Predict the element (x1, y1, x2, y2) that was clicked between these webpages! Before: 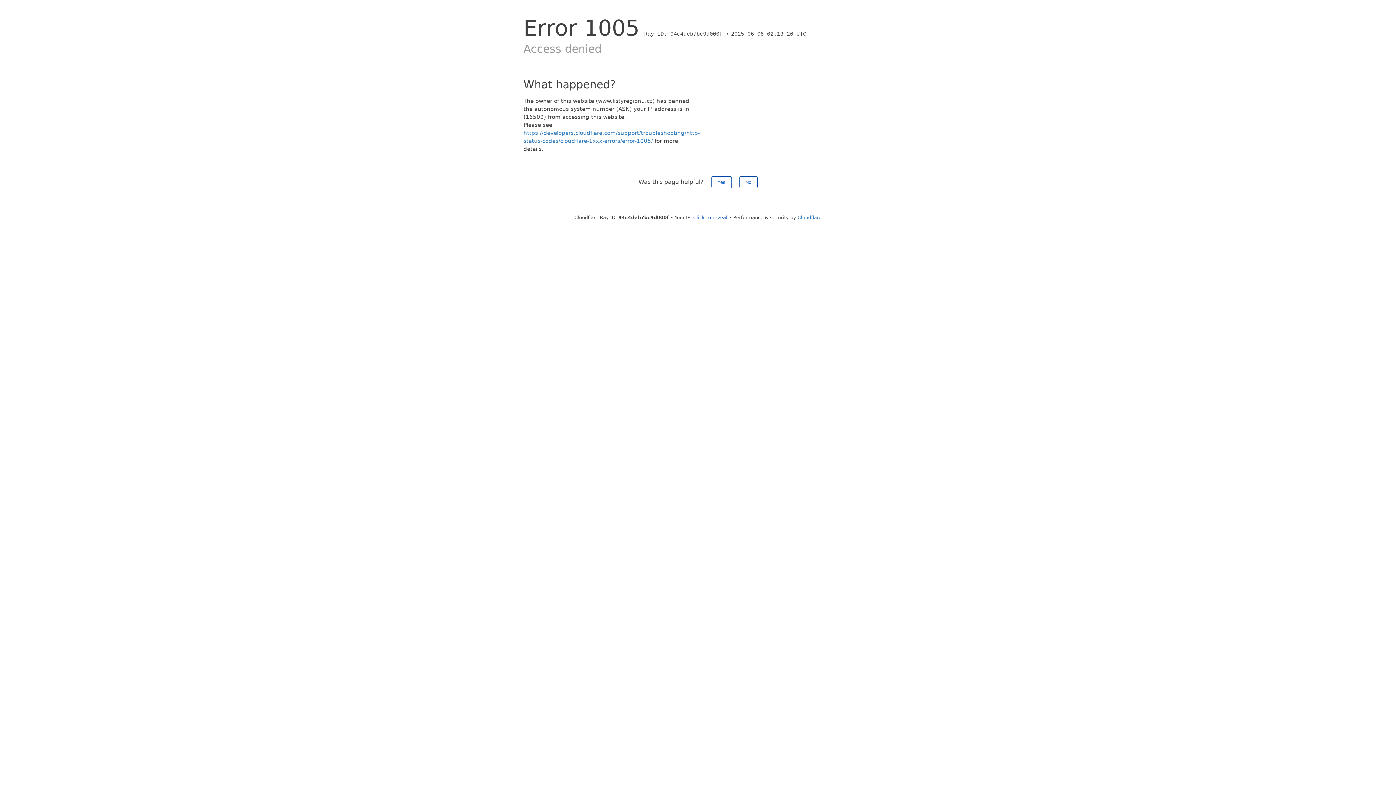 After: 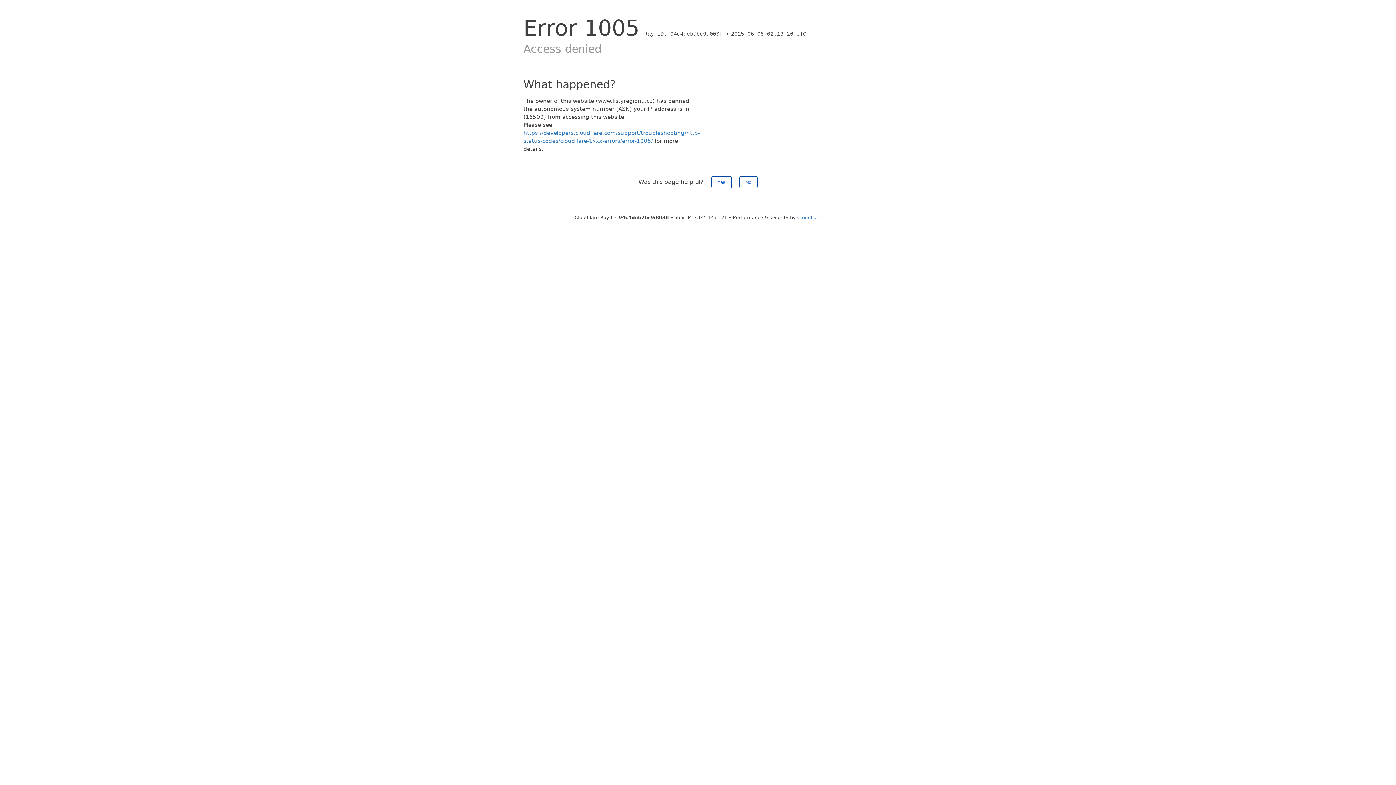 Action: label: Click to reveal bbox: (693, 214, 727, 220)